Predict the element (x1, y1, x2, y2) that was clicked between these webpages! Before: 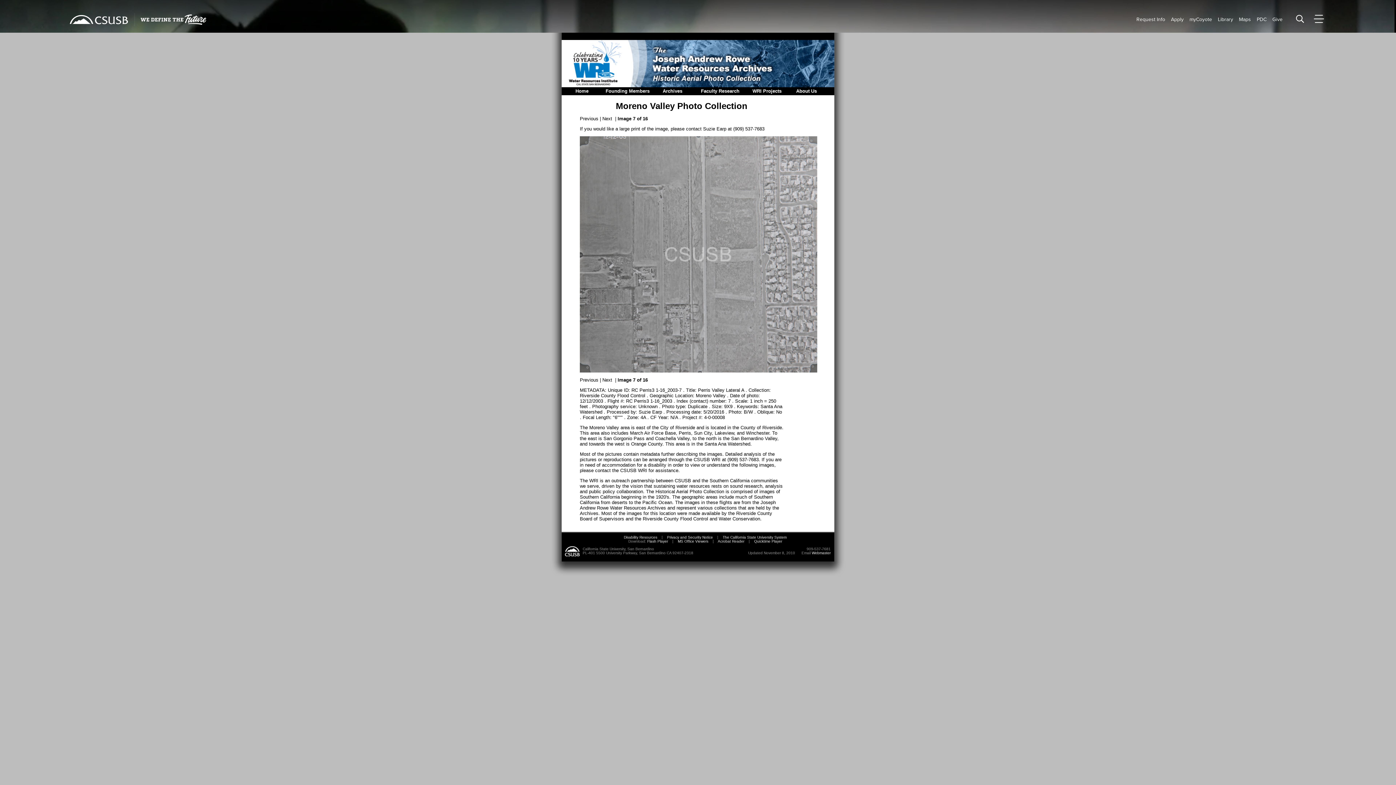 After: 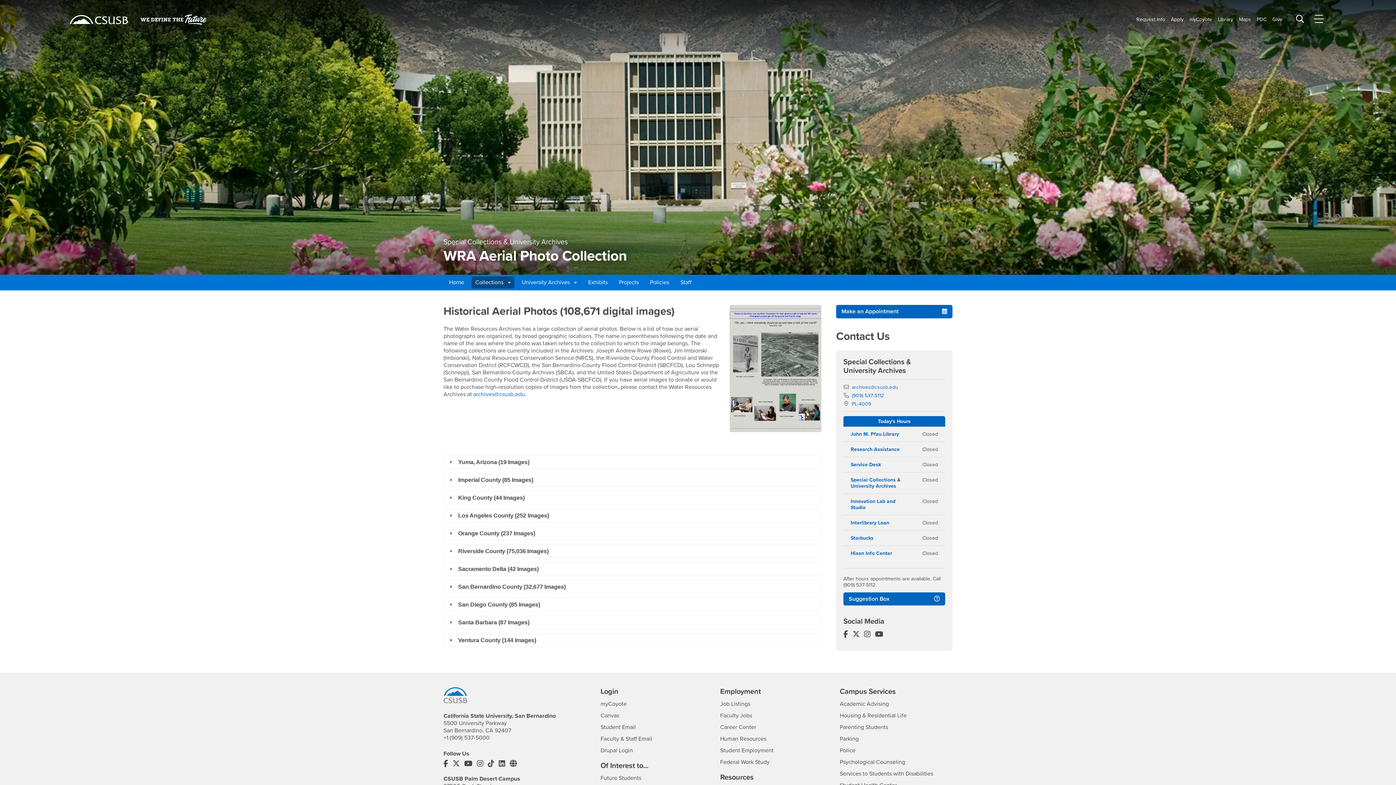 Action: bbox: (605, 88, 649, 93) label: Founding Members